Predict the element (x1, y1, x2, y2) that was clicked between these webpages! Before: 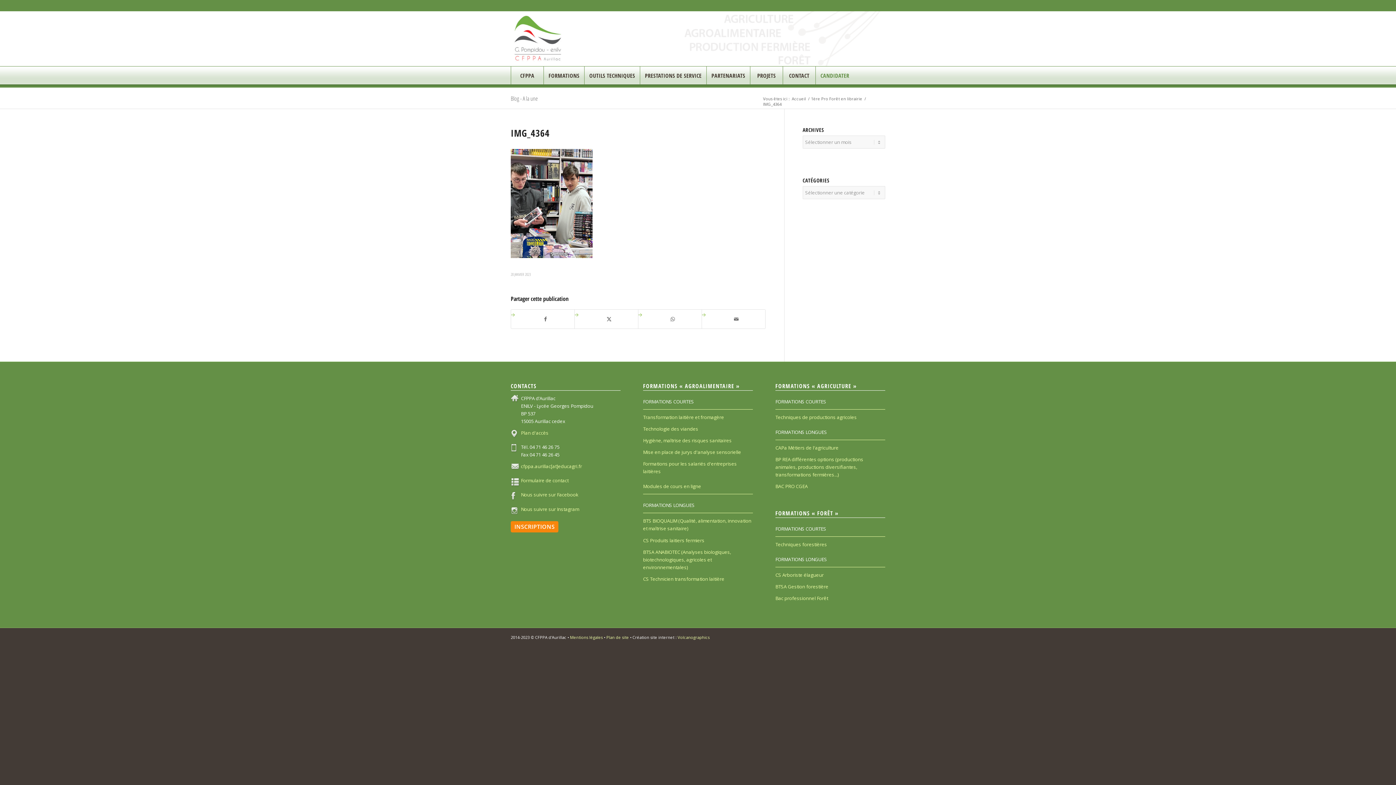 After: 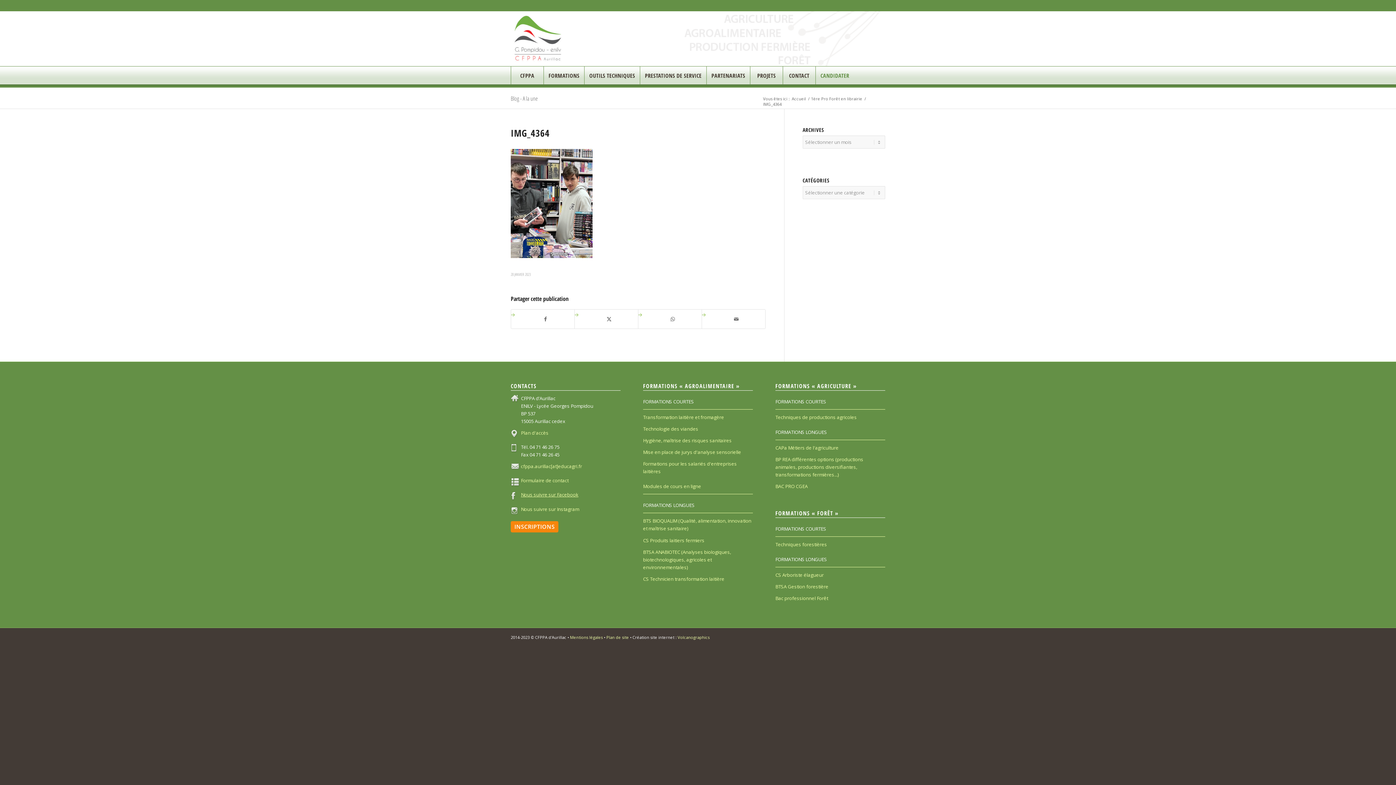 Action: bbox: (510, 491, 620, 501) label: Nous suivre sur Facebook